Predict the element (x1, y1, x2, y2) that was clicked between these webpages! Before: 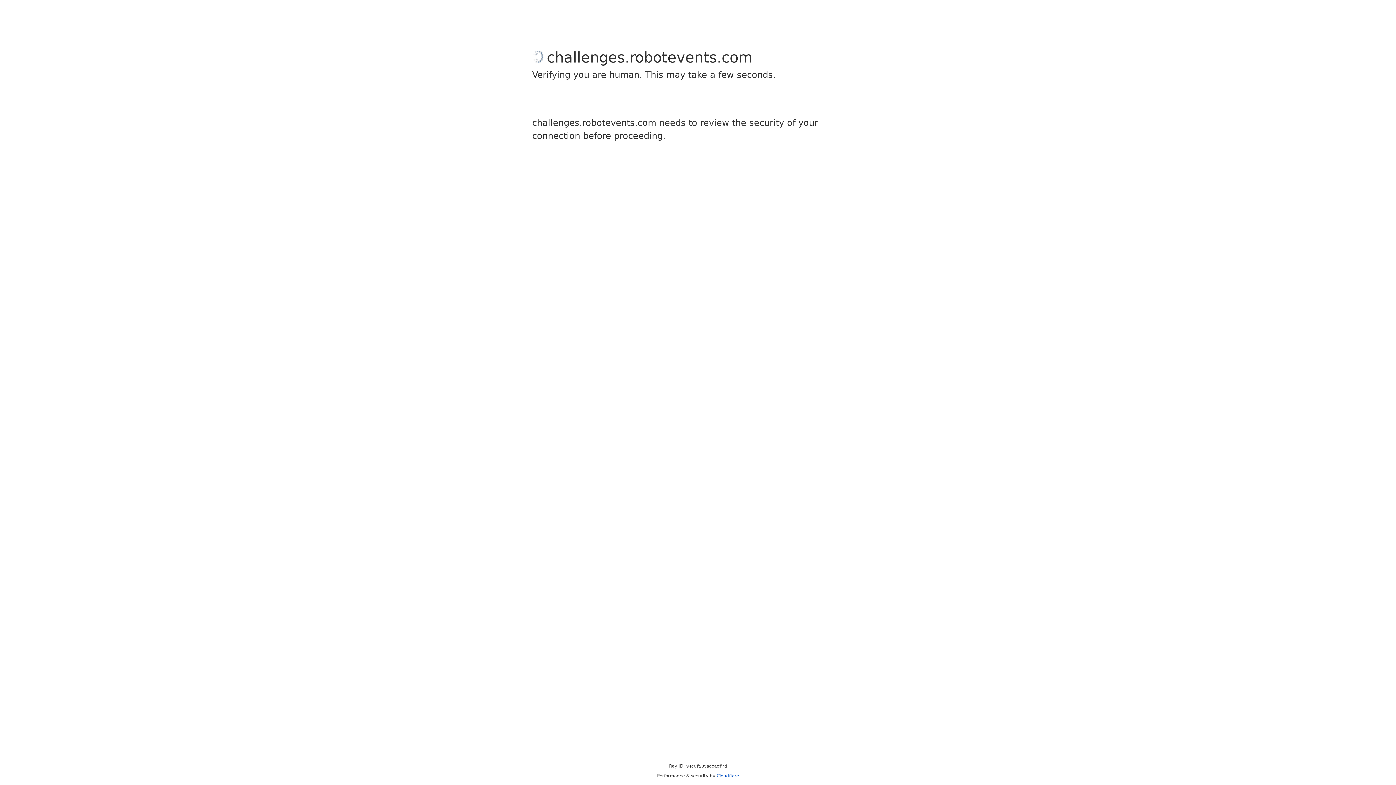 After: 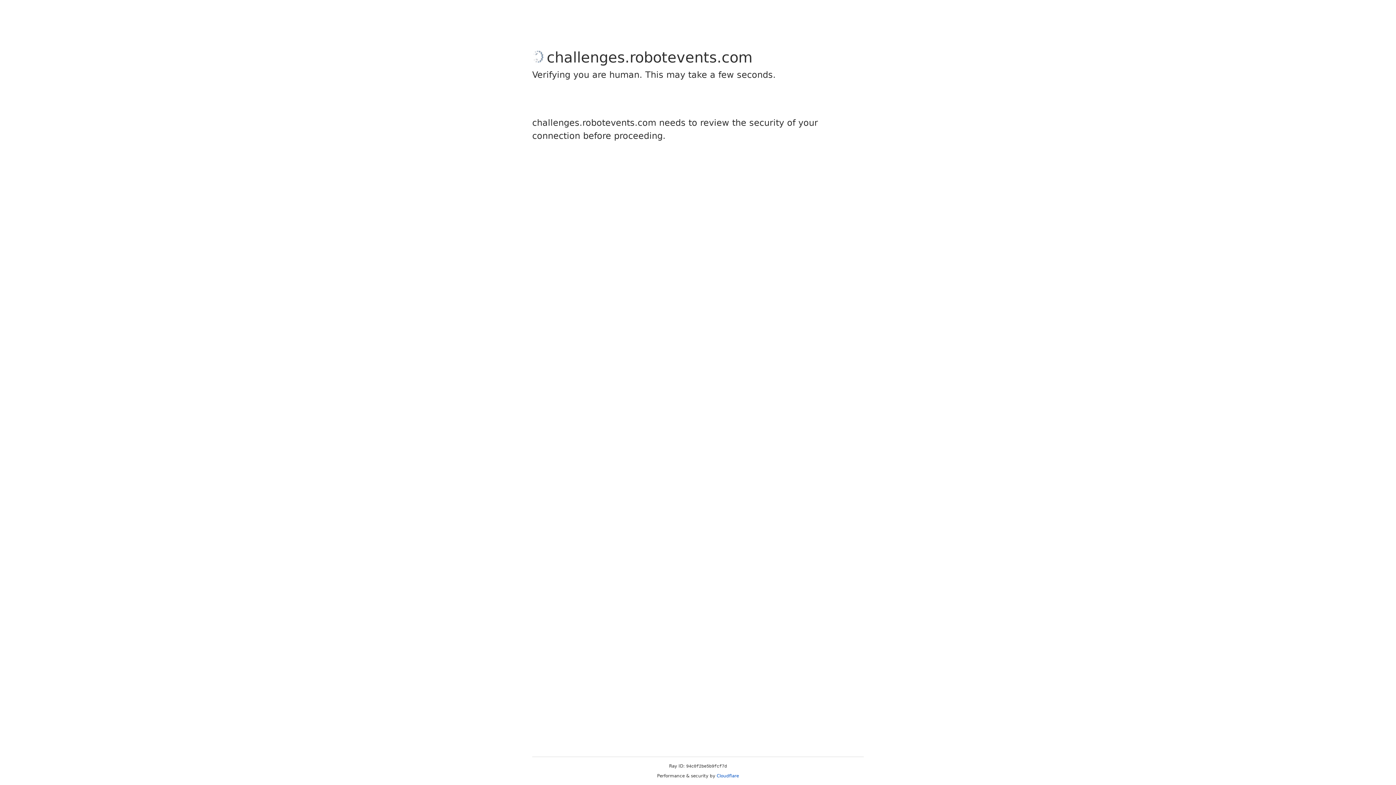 Action: label: Cloudflare bbox: (716, 773, 739, 778)